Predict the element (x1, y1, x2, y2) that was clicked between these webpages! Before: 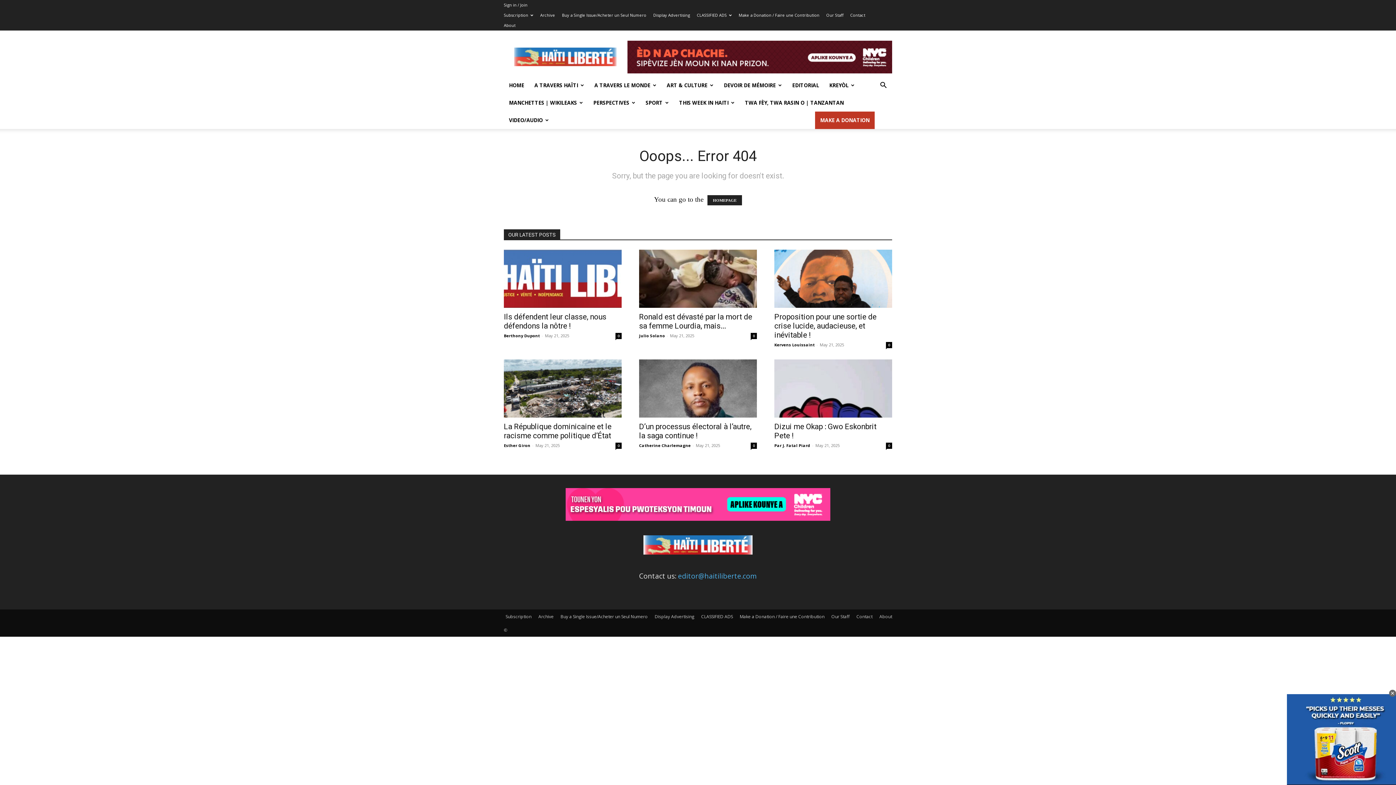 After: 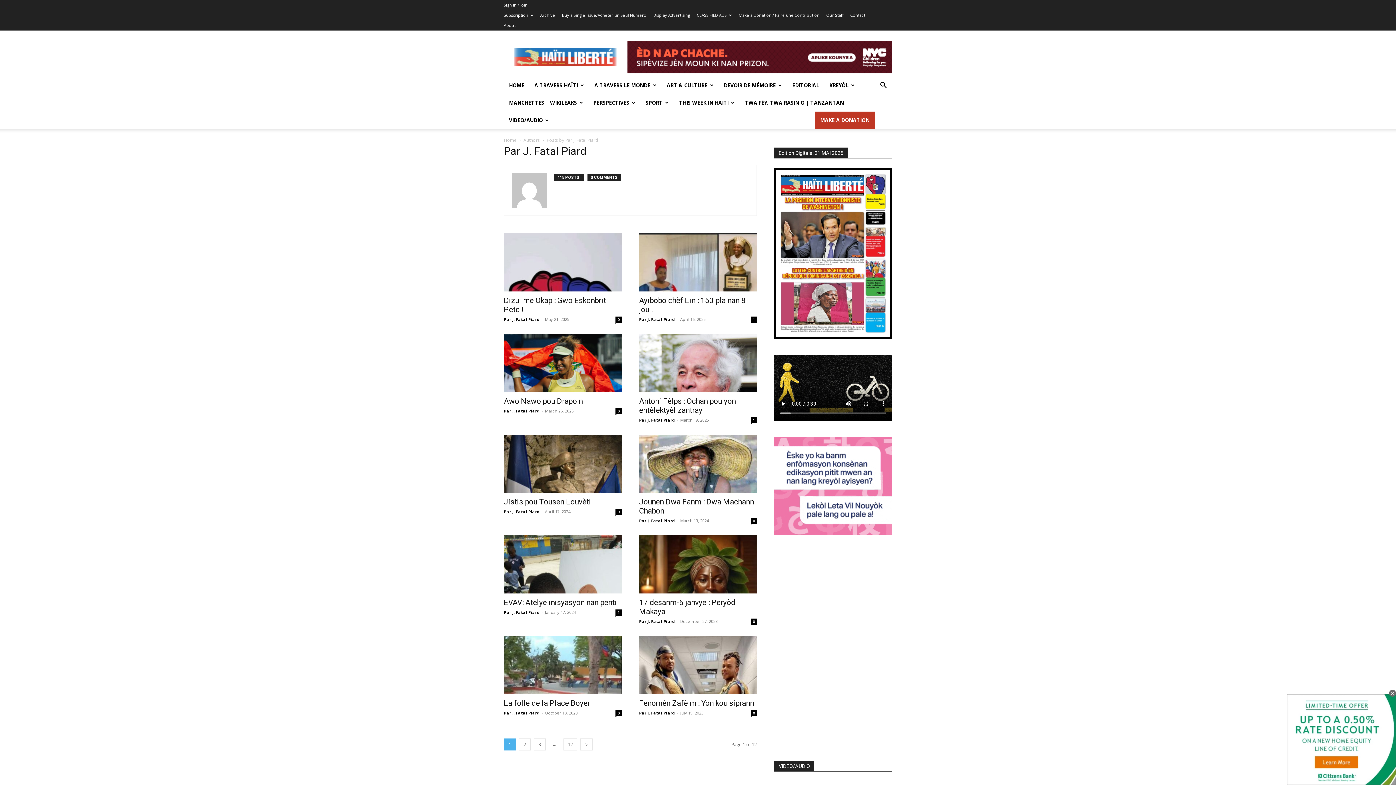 Action: bbox: (774, 442, 810, 448) label: Par J. Fatal Piard